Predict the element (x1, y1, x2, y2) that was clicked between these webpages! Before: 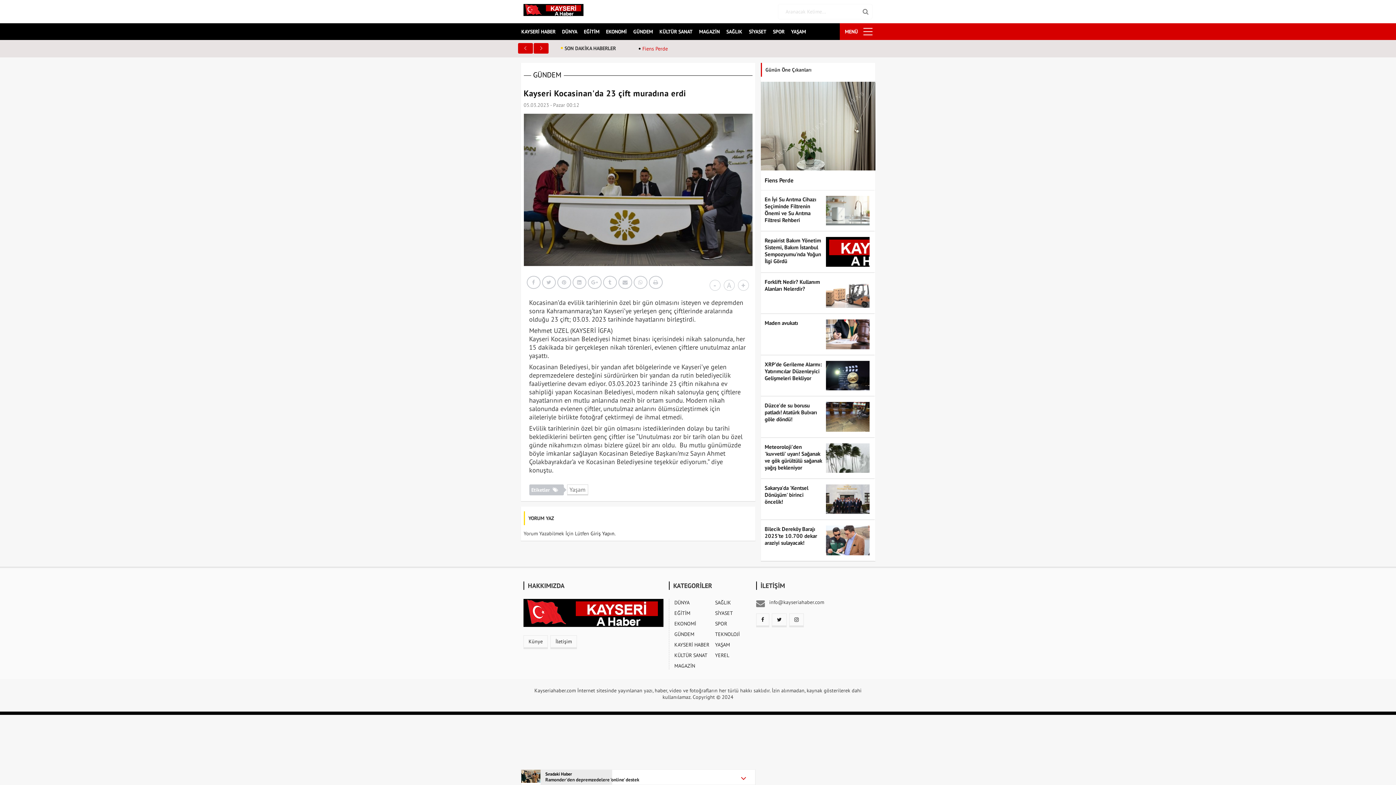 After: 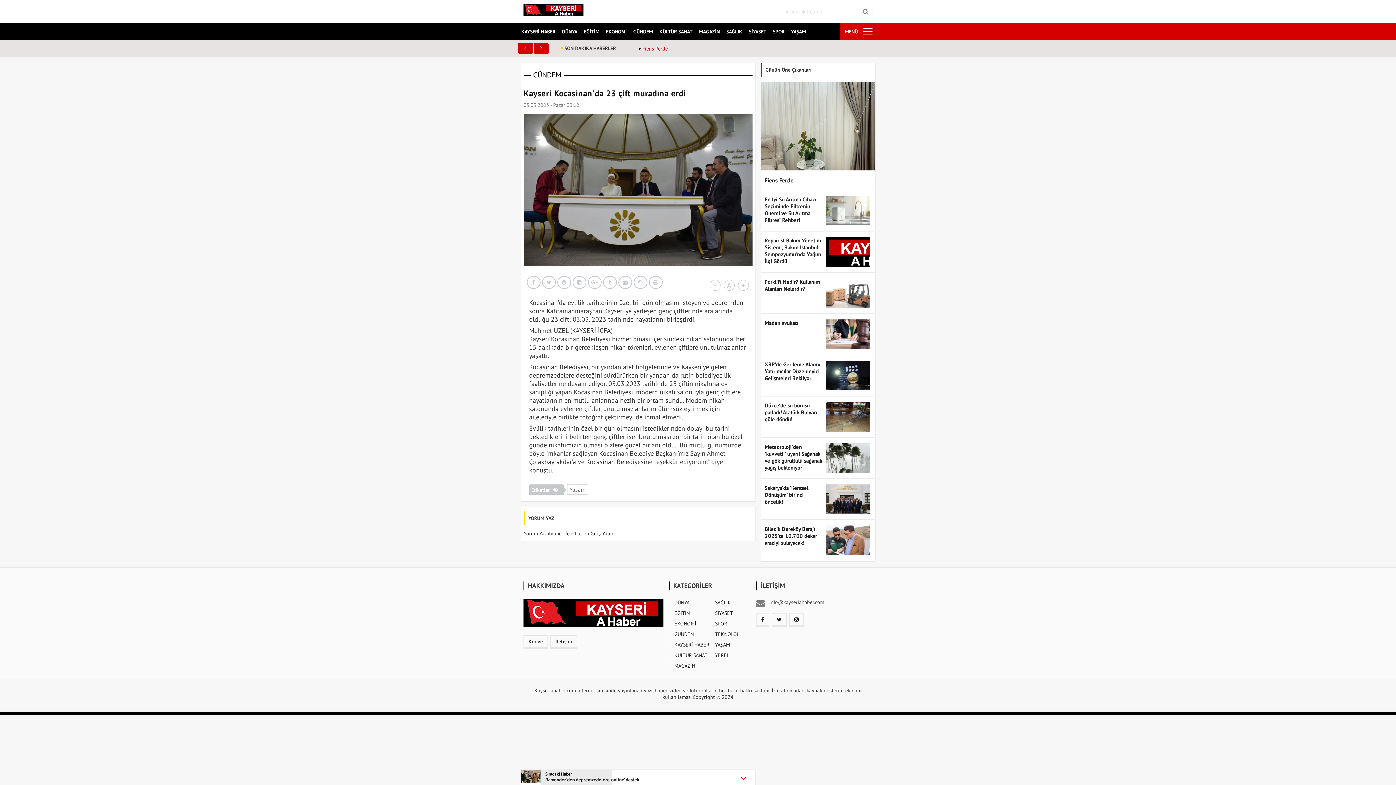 Action: bbox: (756, 613, 769, 627)